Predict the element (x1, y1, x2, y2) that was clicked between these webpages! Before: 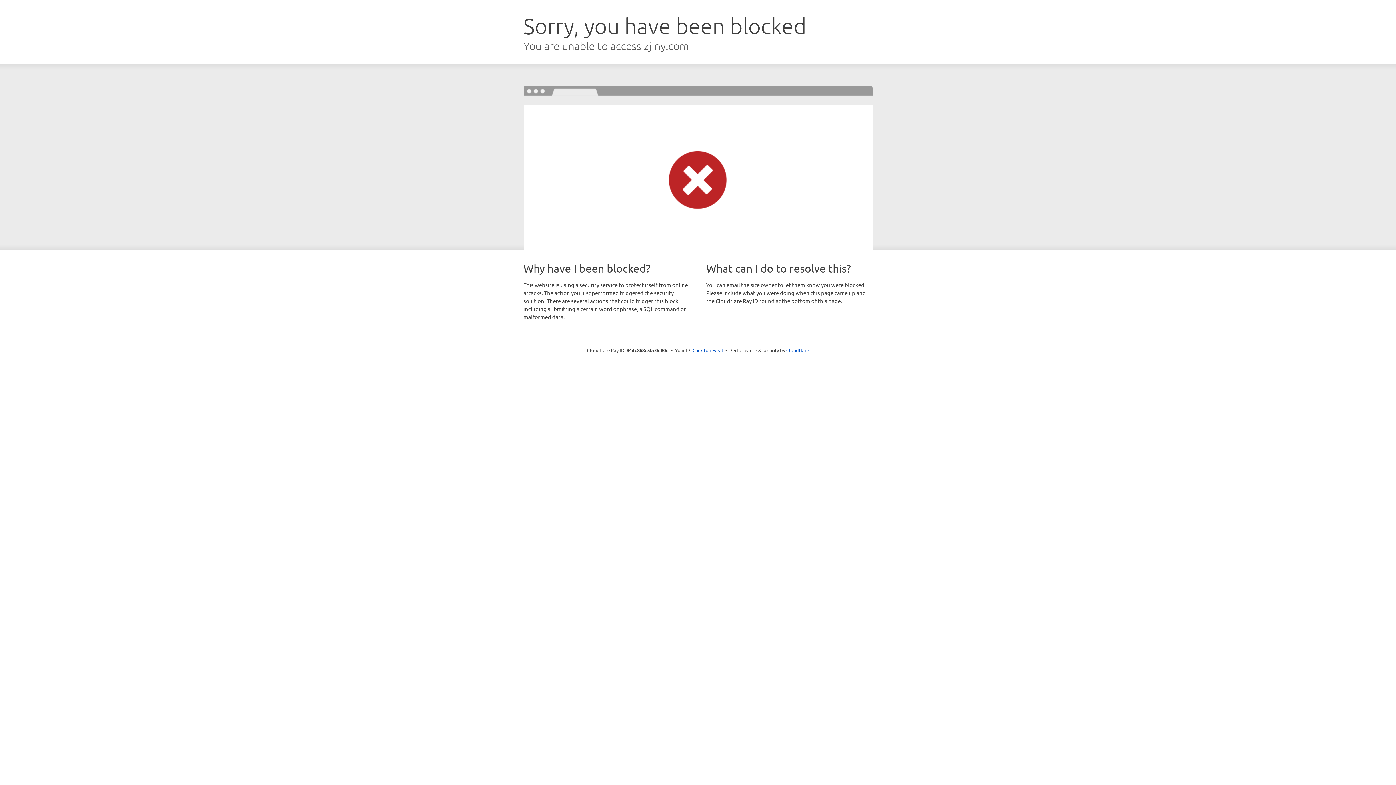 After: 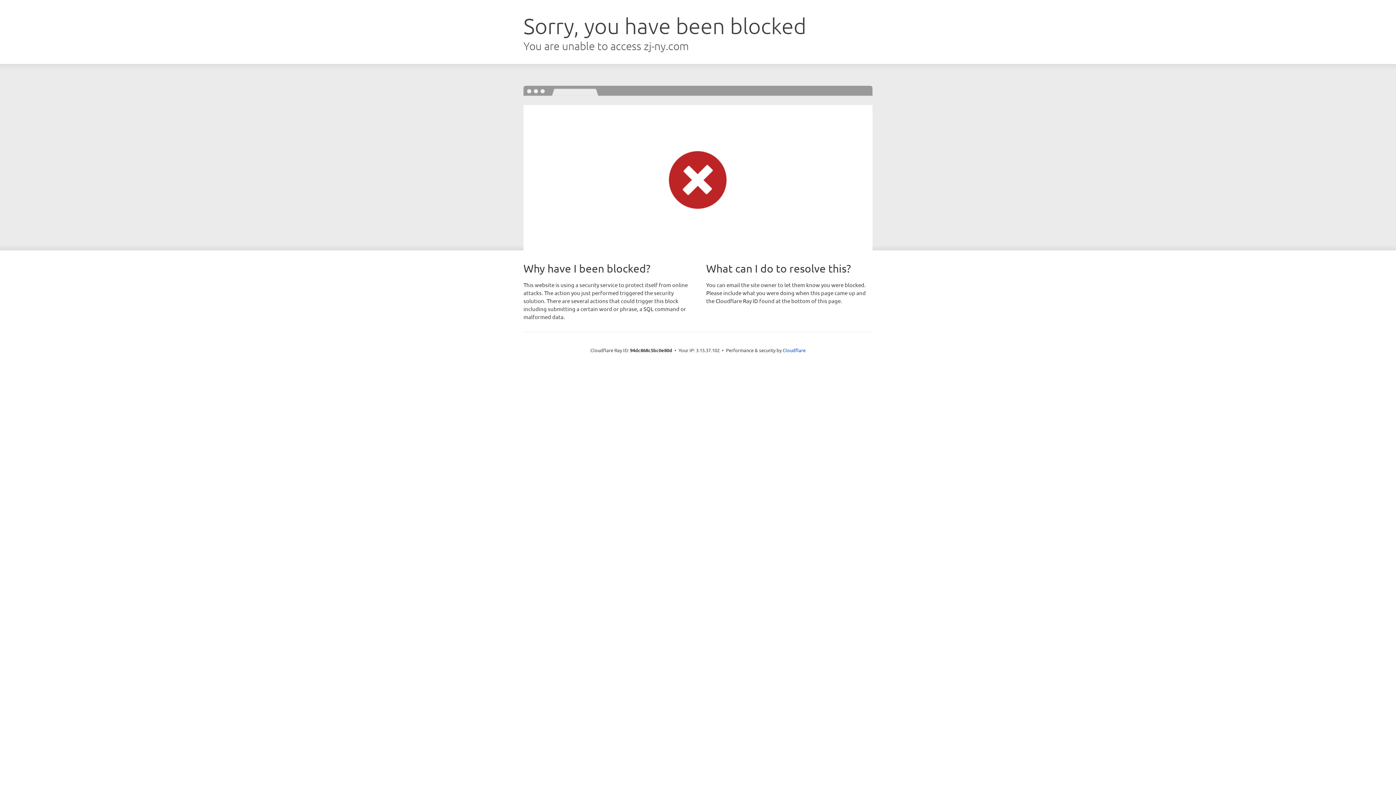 Action: label: Click to reveal bbox: (692, 346, 723, 353)